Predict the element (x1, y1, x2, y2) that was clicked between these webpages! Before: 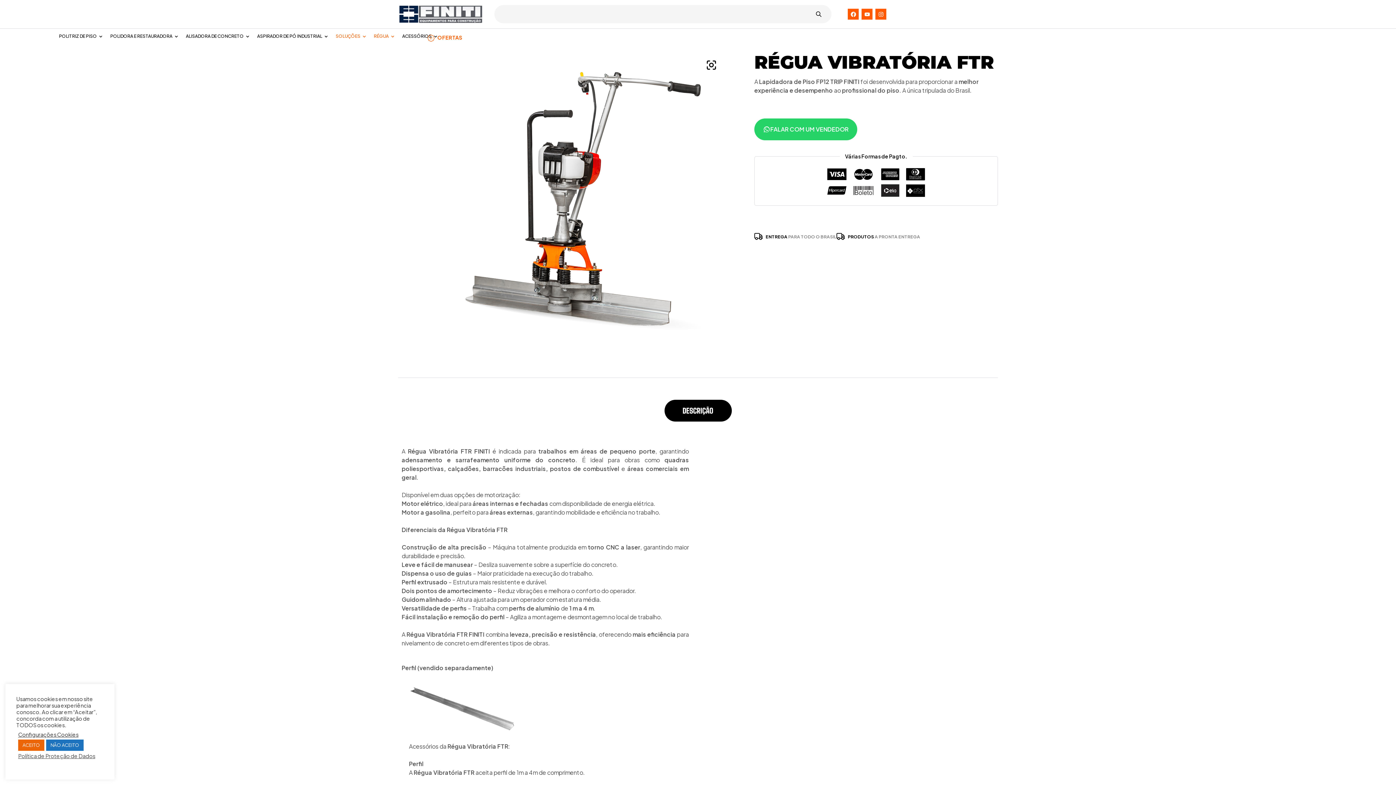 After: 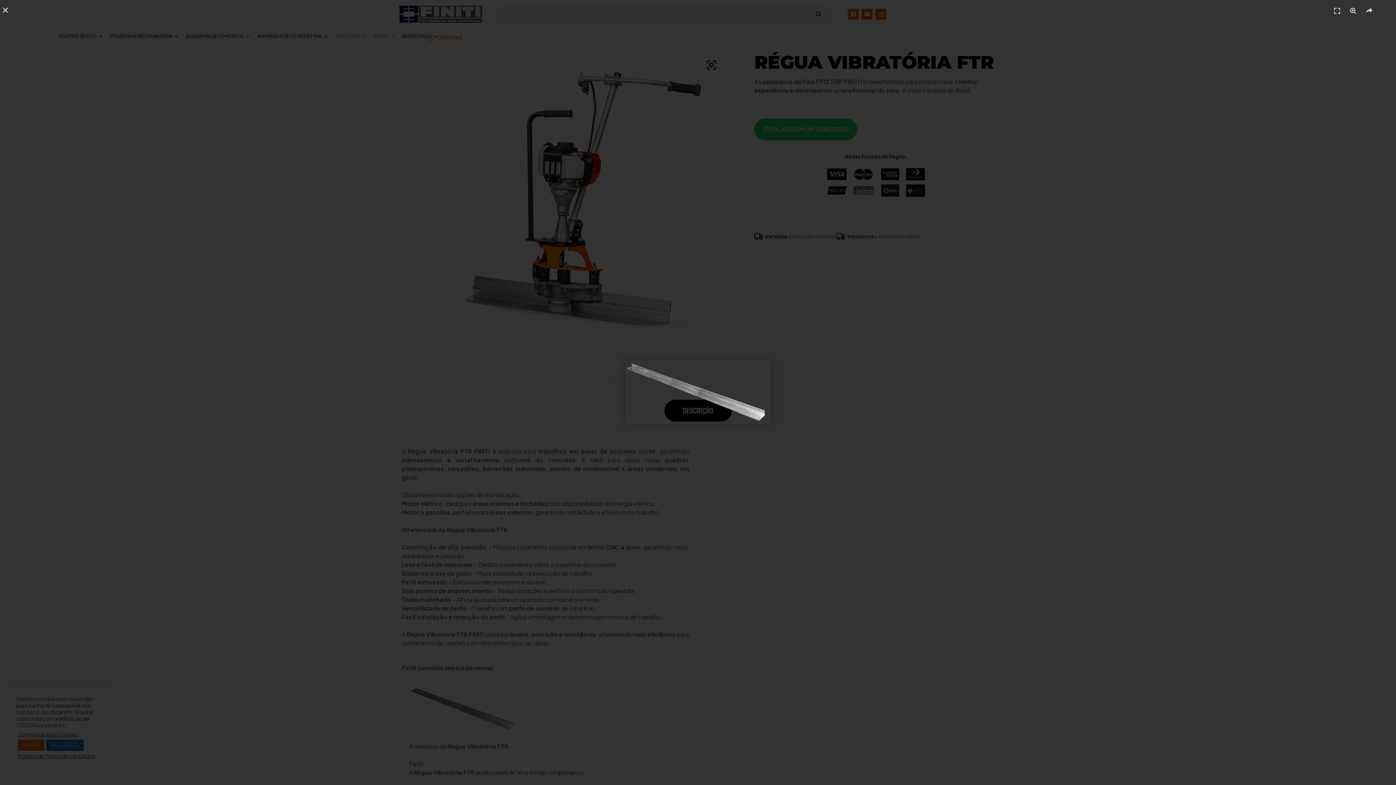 Action: bbox: (409, 685, 987, 733)